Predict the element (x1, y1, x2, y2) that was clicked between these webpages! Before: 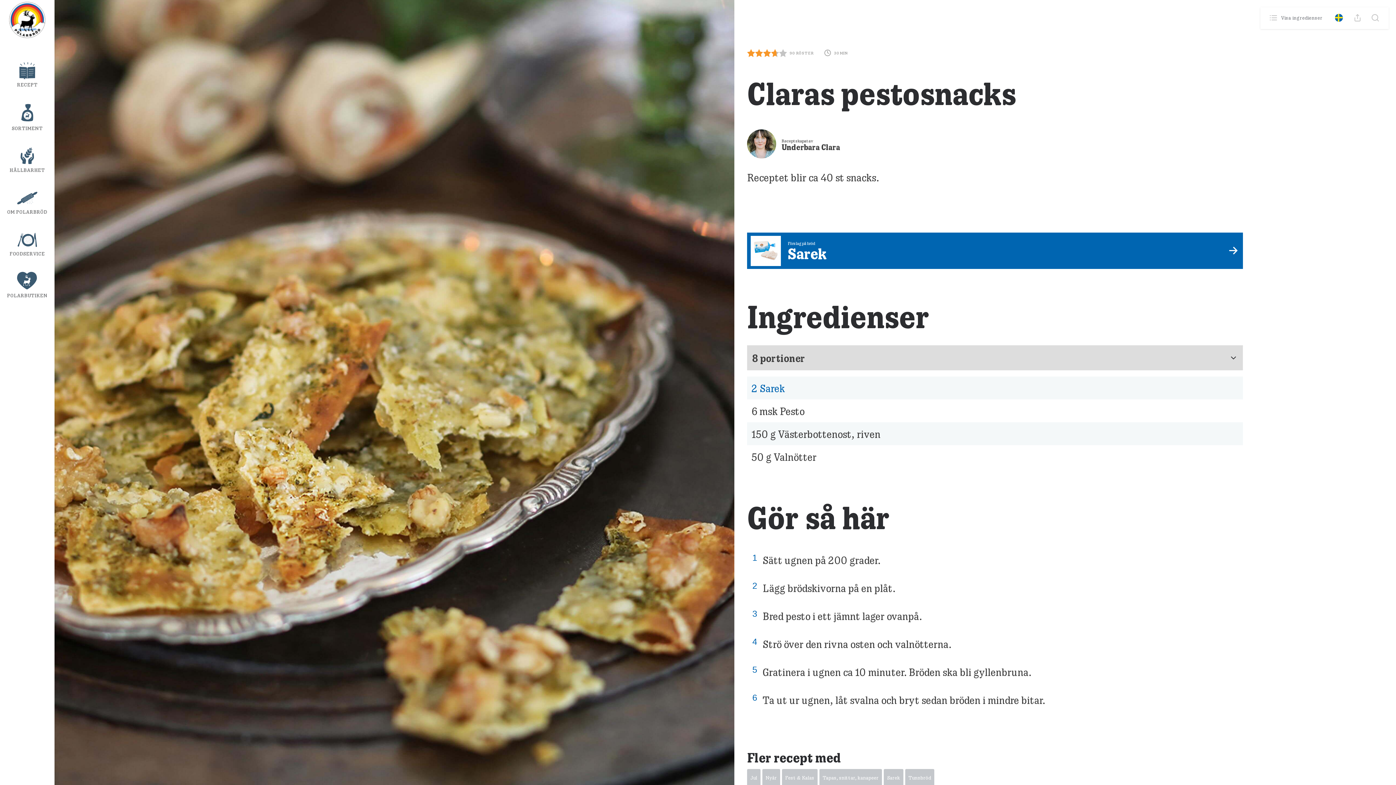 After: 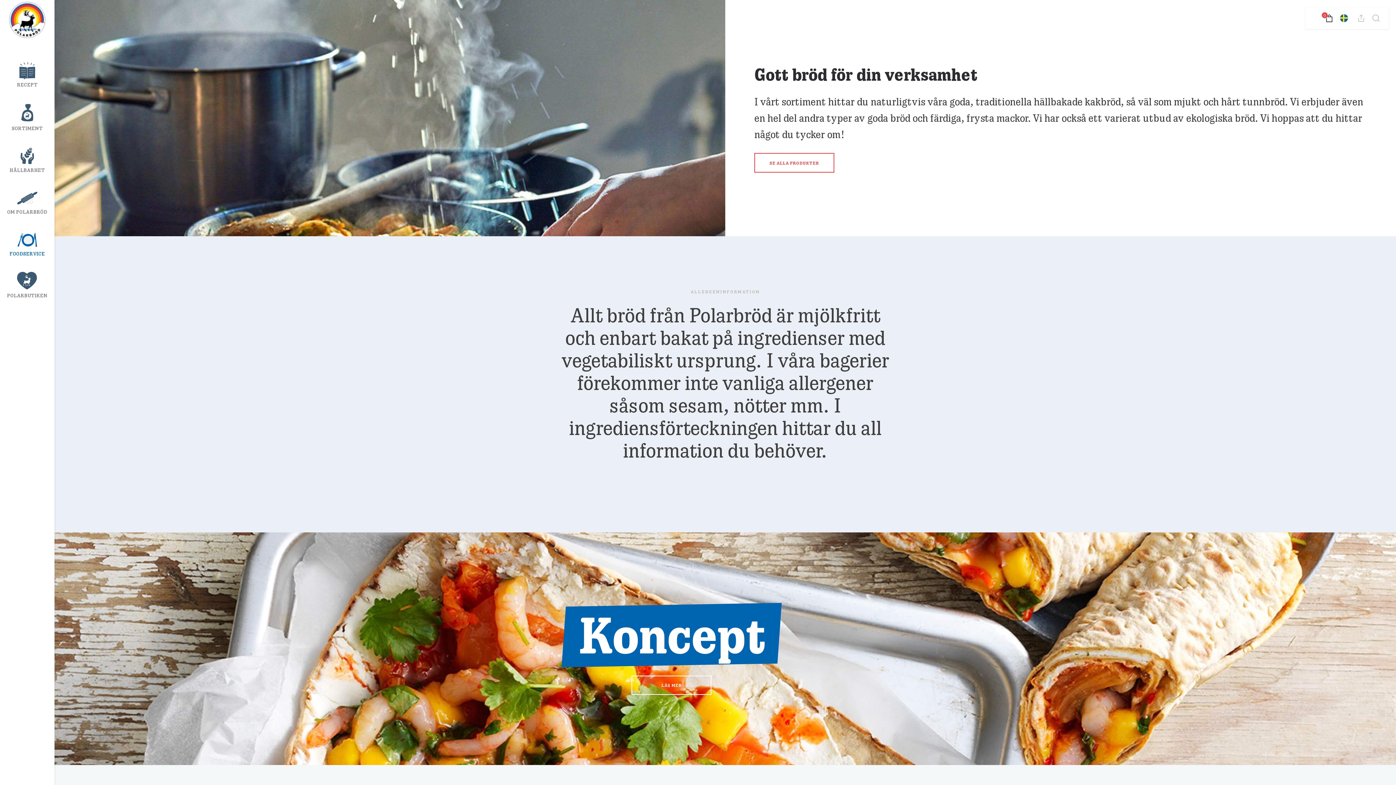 Action: label: FOODSERVICE bbox: (0, 229, 54, 258)